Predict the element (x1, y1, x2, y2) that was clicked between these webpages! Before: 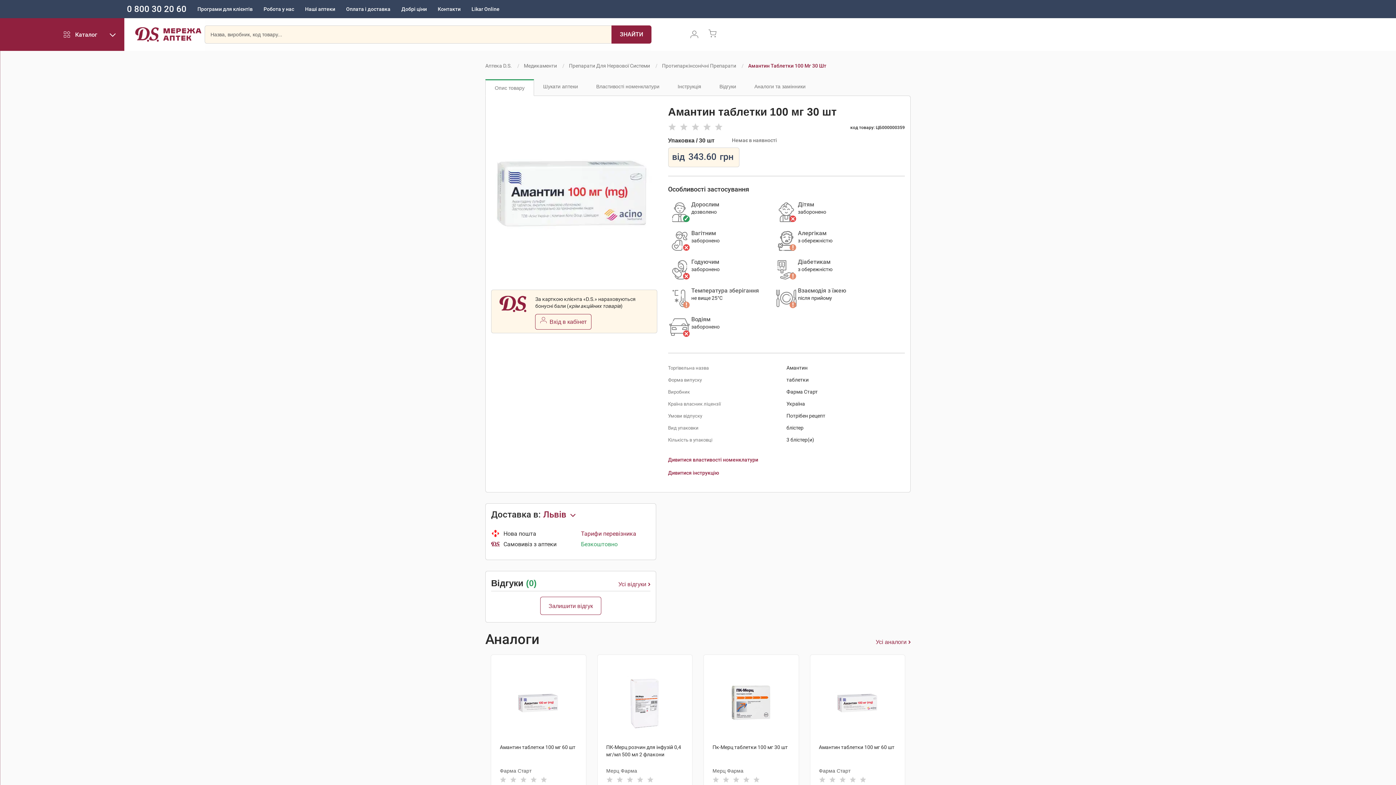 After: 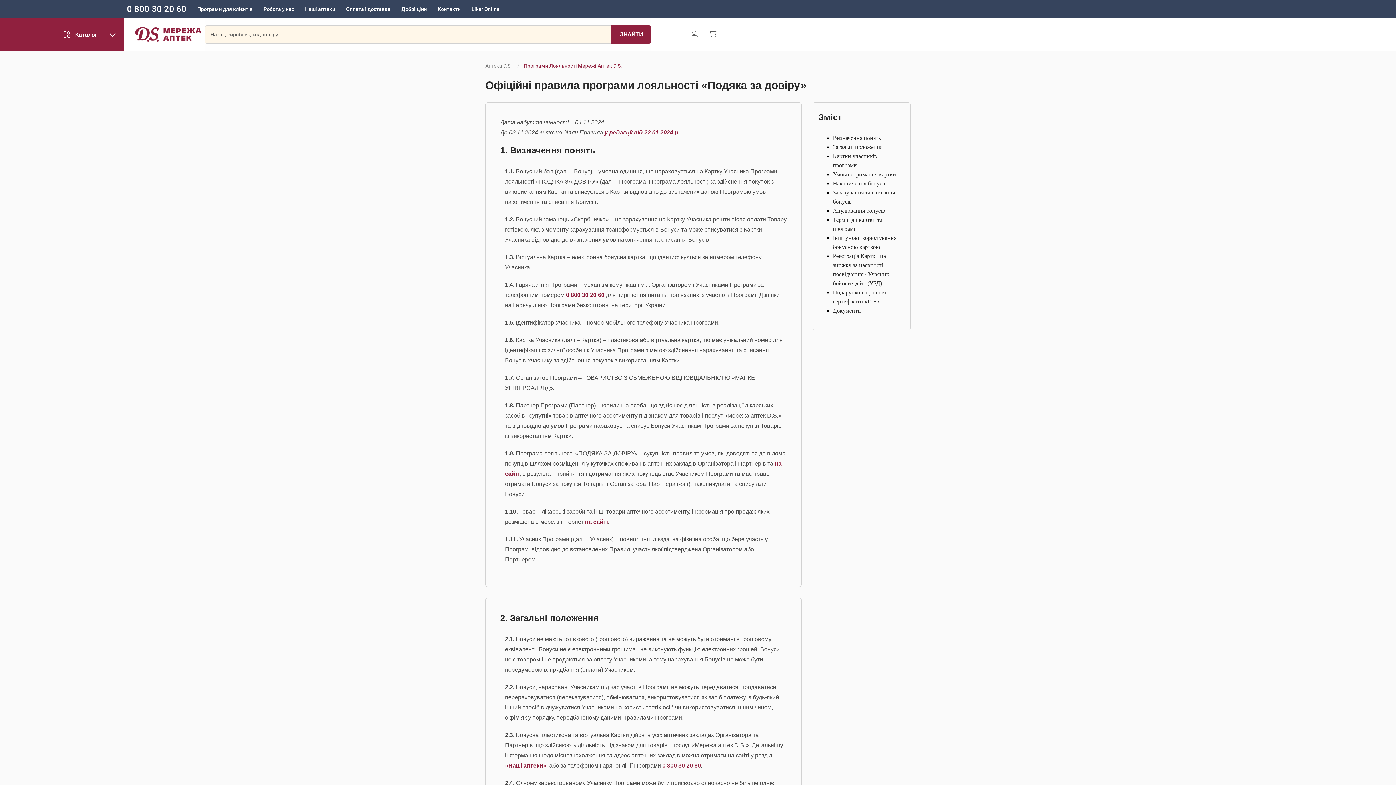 Action: label: Програми для клієнтів bbox: (197, 6, 252, 12)